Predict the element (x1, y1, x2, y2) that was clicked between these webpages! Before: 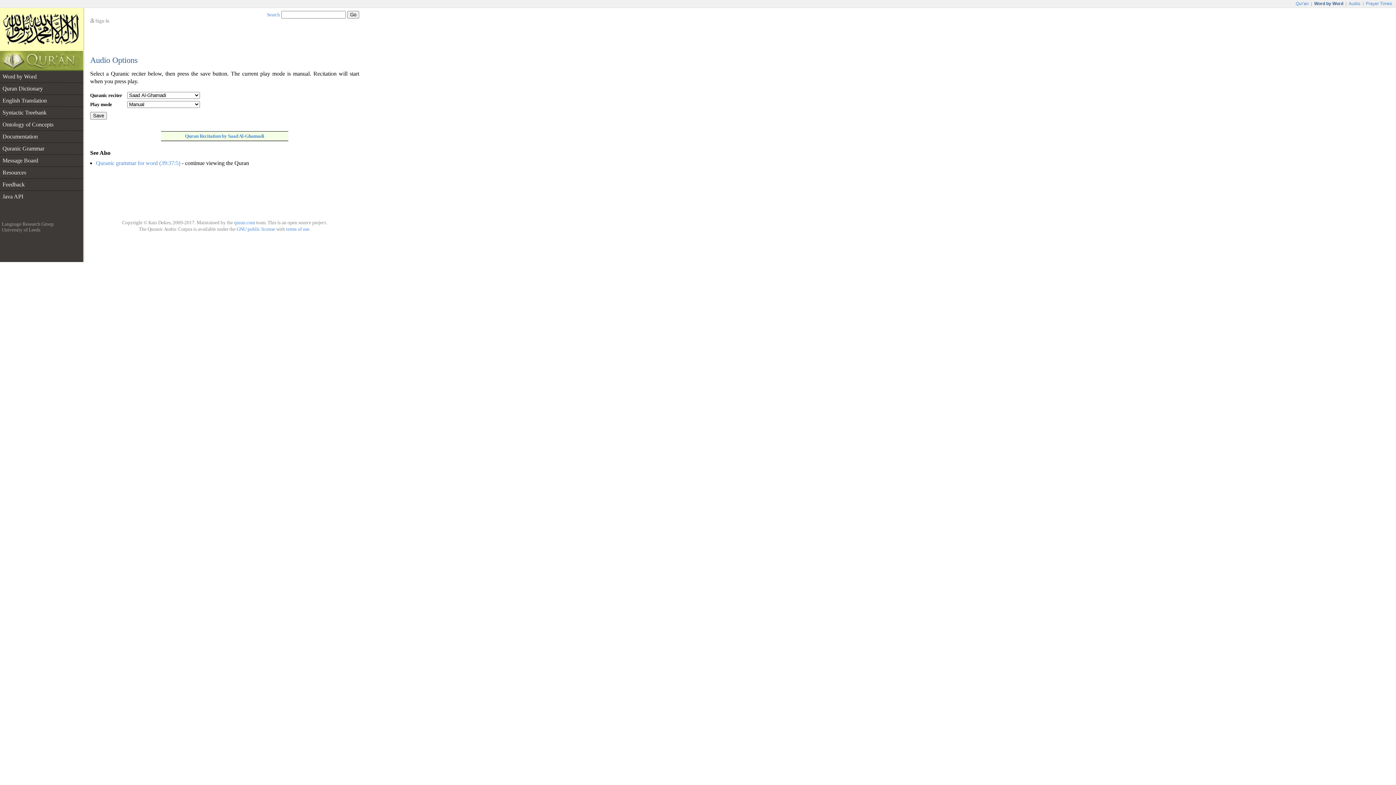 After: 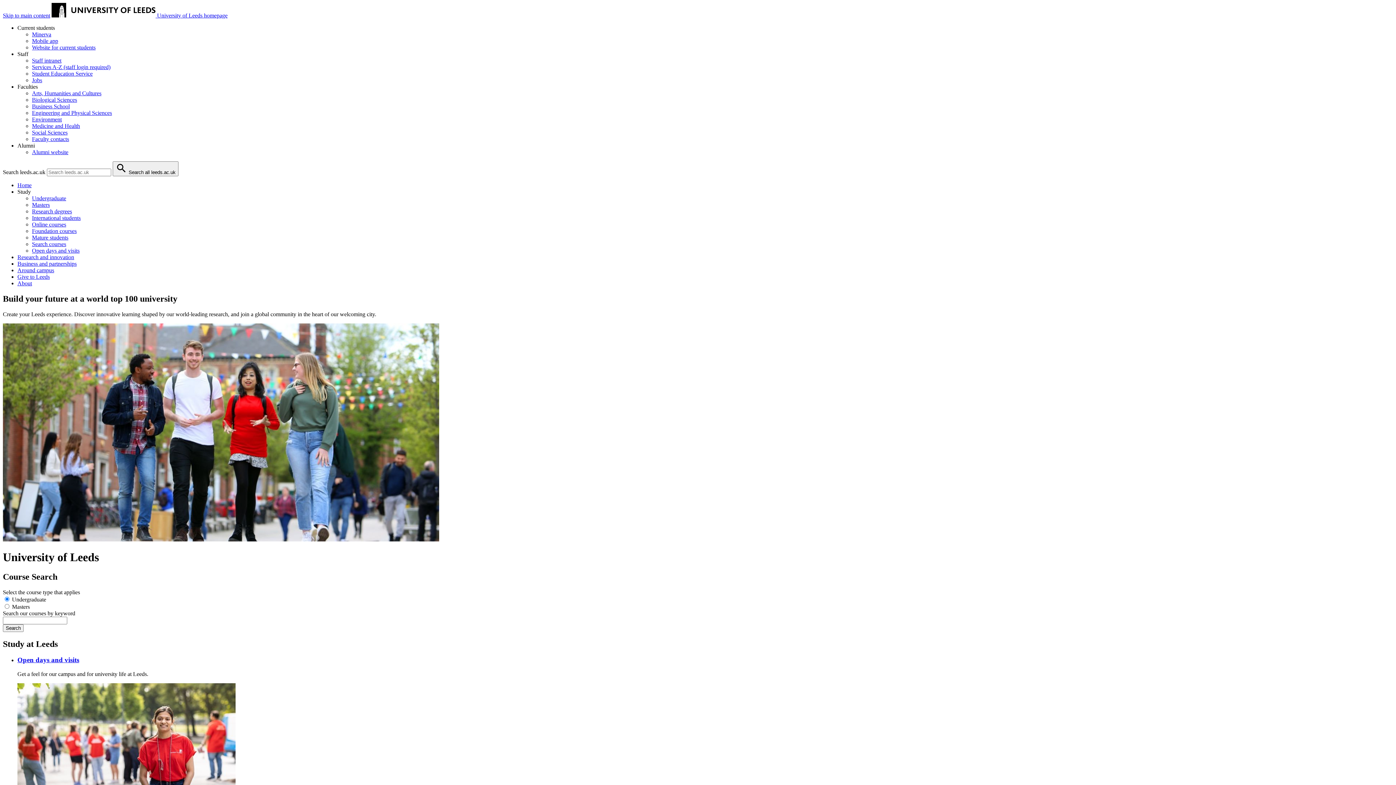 Action: label: University of Leeds bbox: (1, 227, 40, 232)